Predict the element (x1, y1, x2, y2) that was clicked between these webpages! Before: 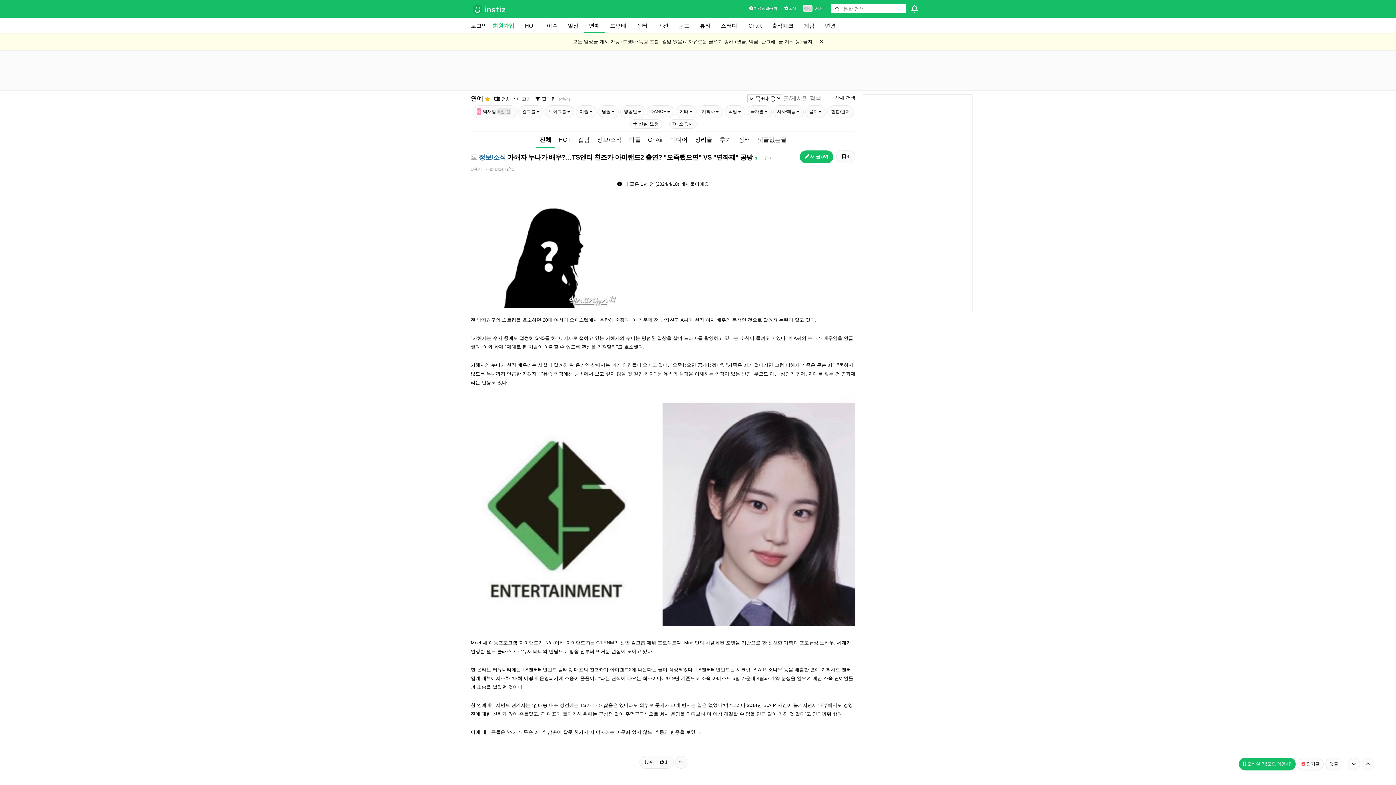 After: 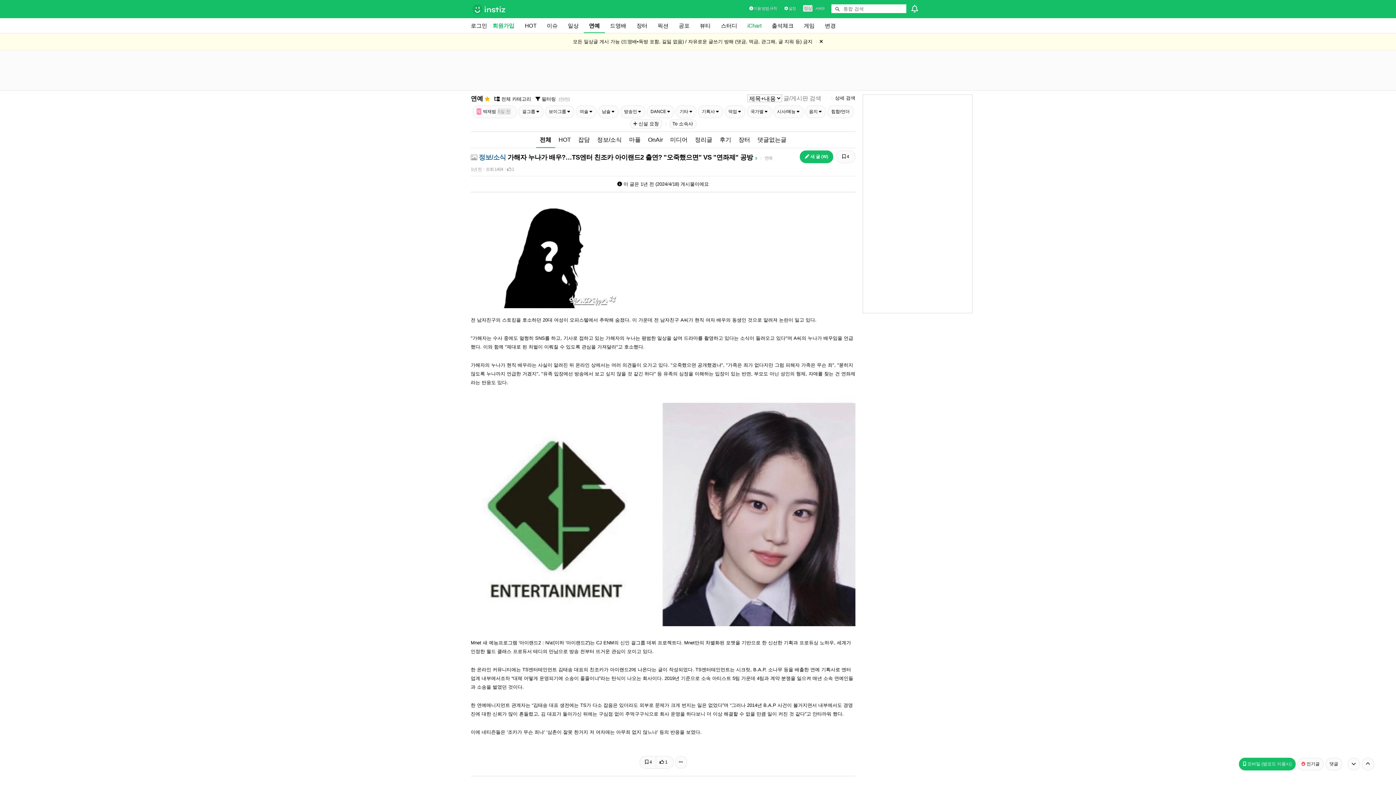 Action: bbox: (742, 18, 766, 33) label: iChart